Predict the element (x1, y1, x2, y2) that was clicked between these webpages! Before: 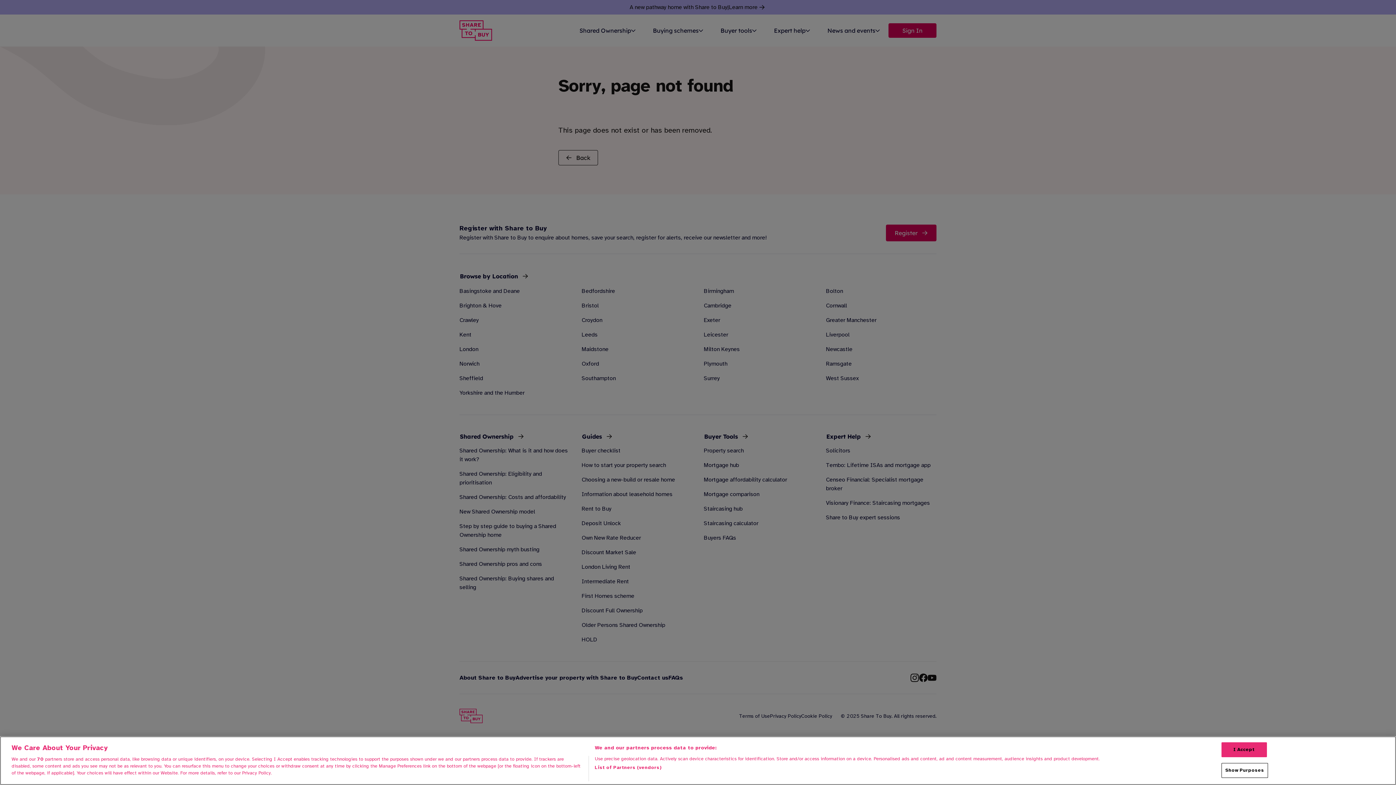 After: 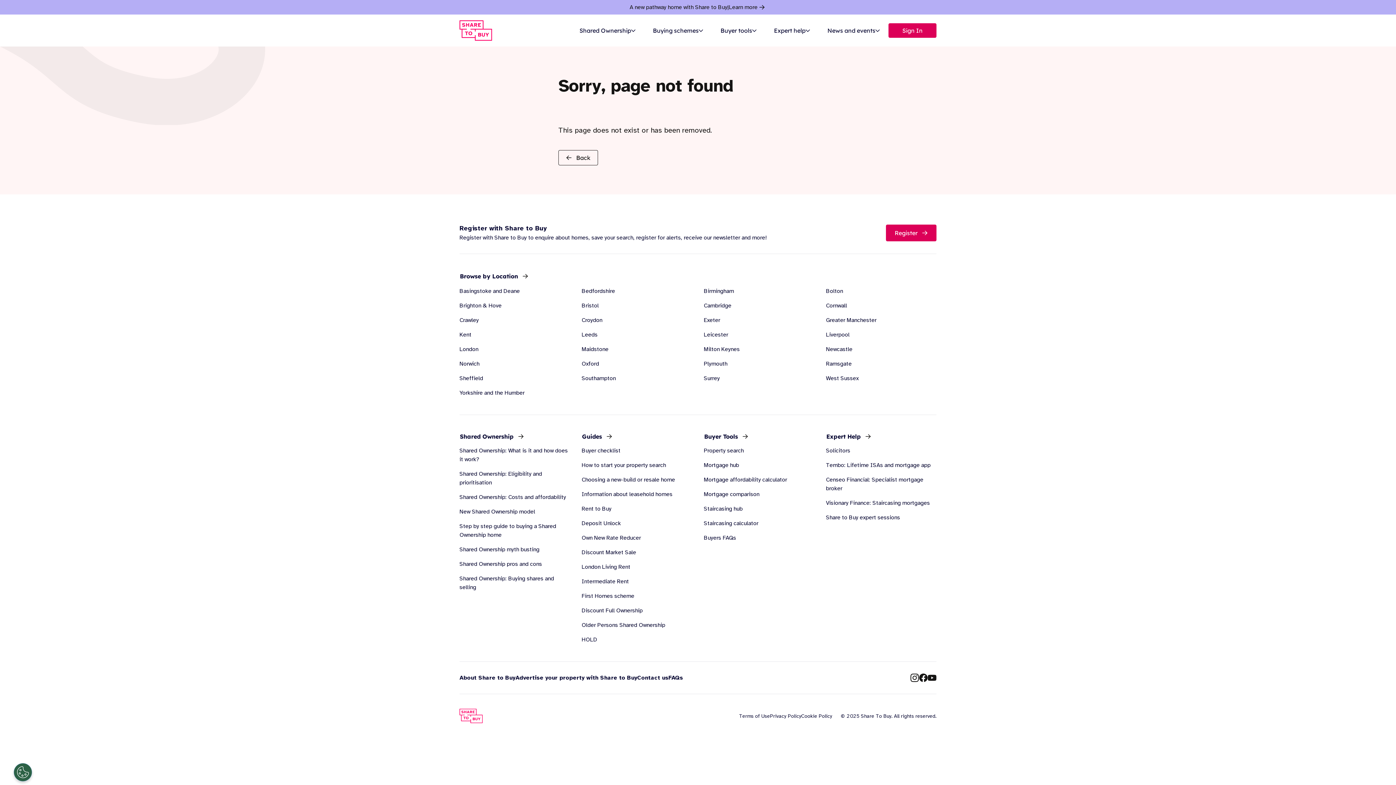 Action: label: I Accept bbox: (1221, 742, 1267, 757)